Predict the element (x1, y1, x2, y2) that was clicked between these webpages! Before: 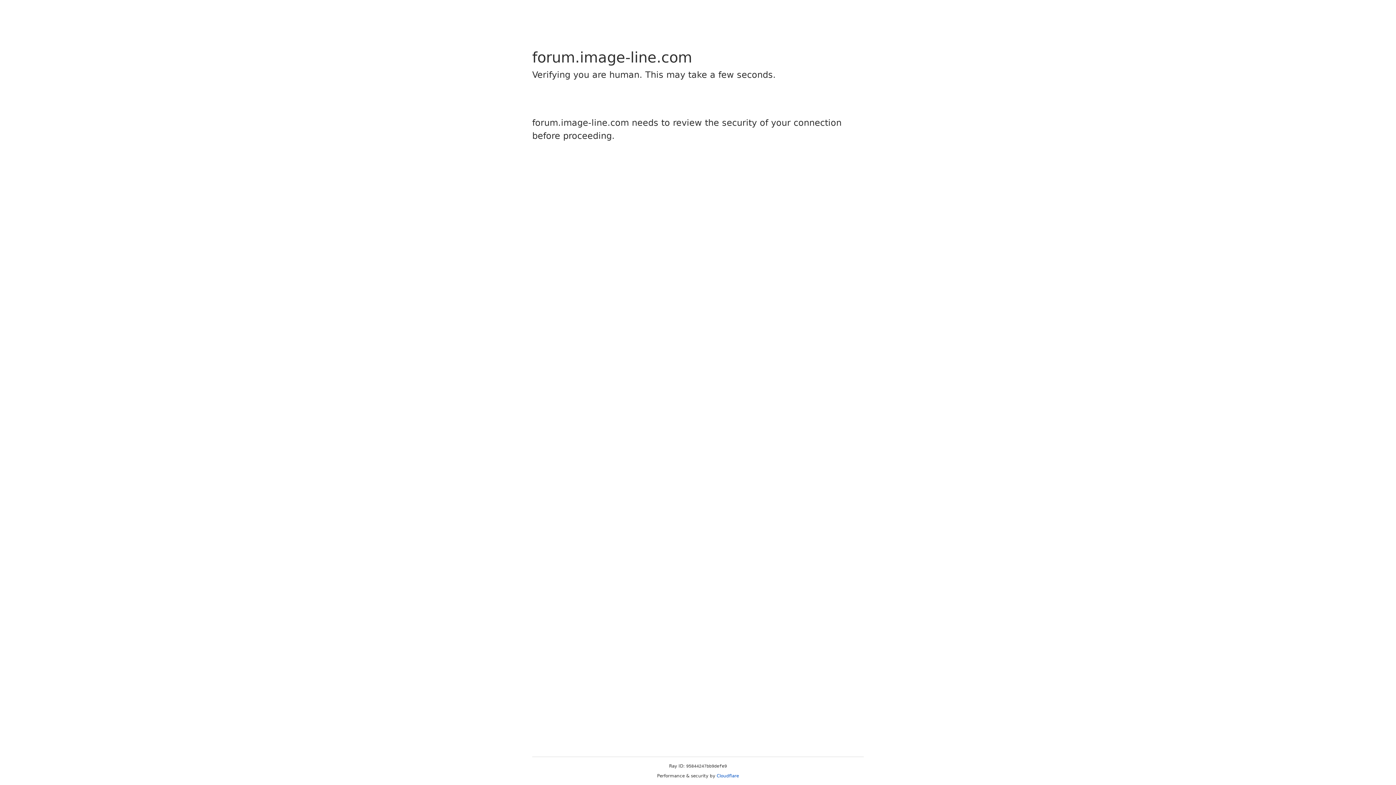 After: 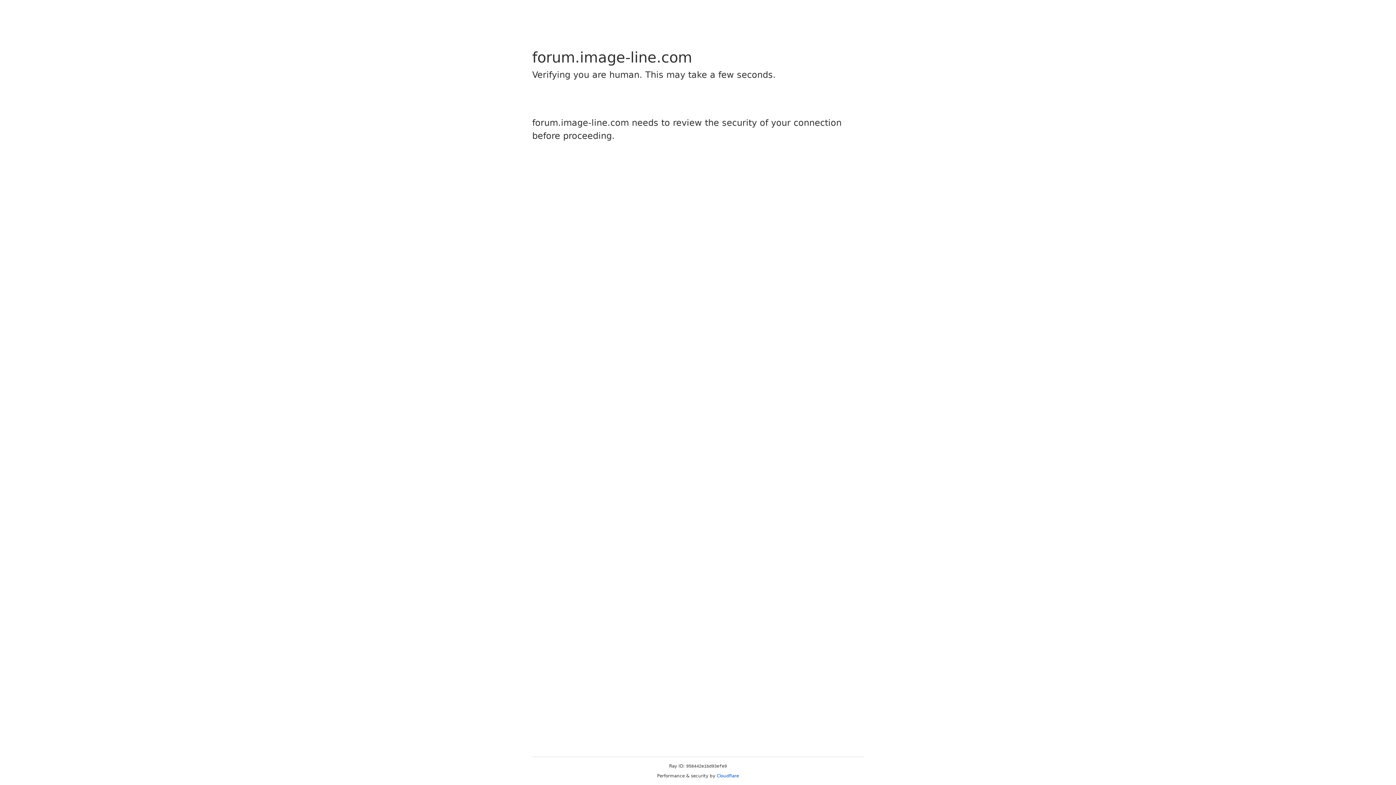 Action: label: Cloudflare bbox: (716, 773, 739, 778)